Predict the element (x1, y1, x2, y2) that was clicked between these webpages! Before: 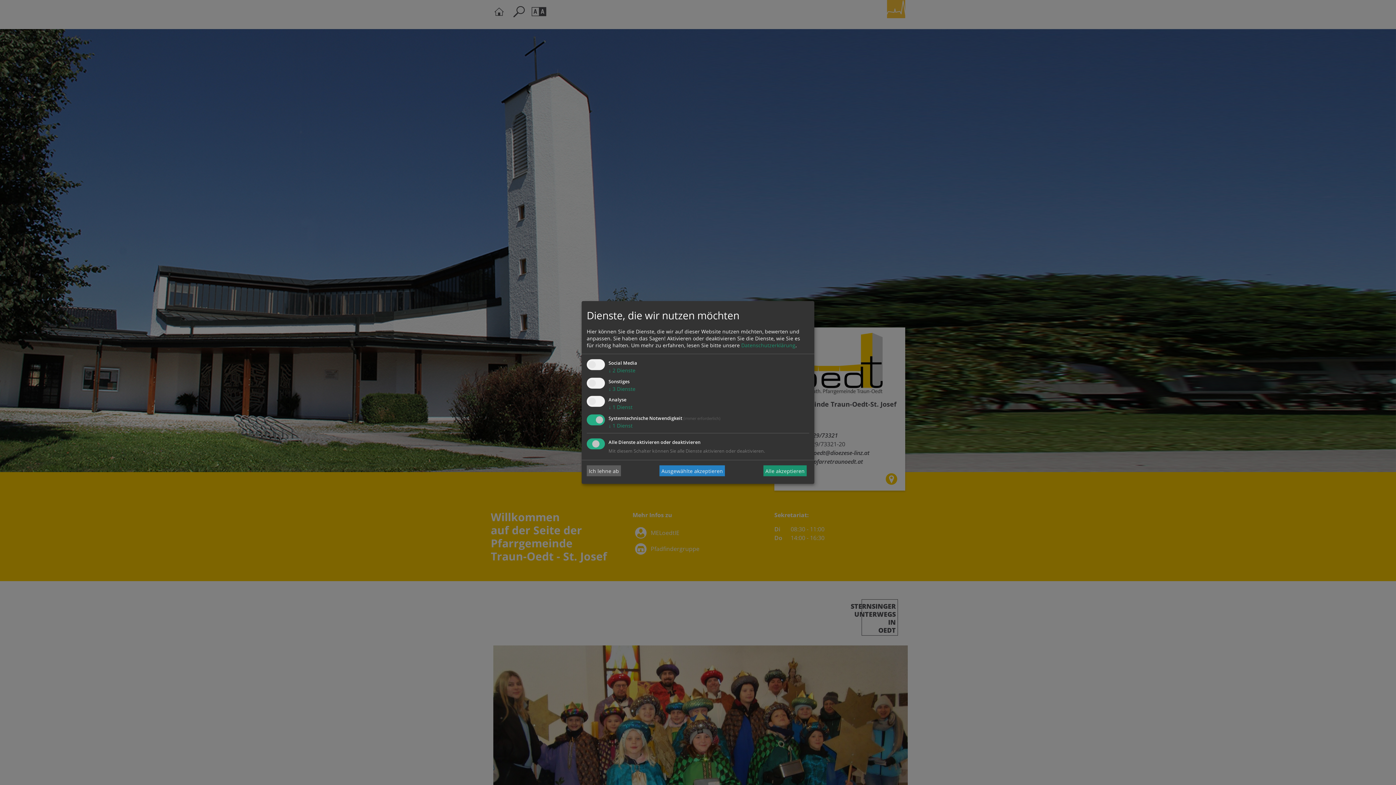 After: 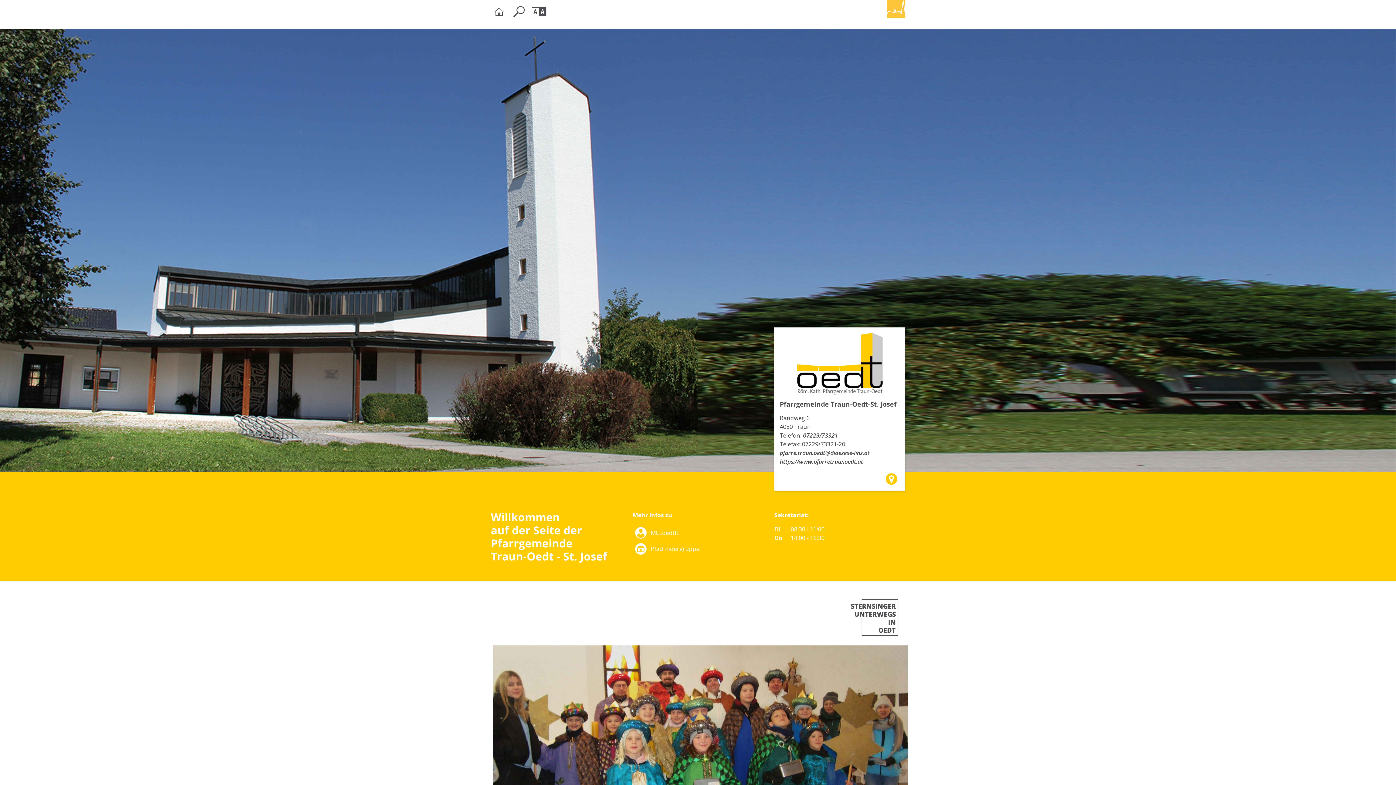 Action: bbox: (763, 465, 806, 476) label: Alle akzeptieren